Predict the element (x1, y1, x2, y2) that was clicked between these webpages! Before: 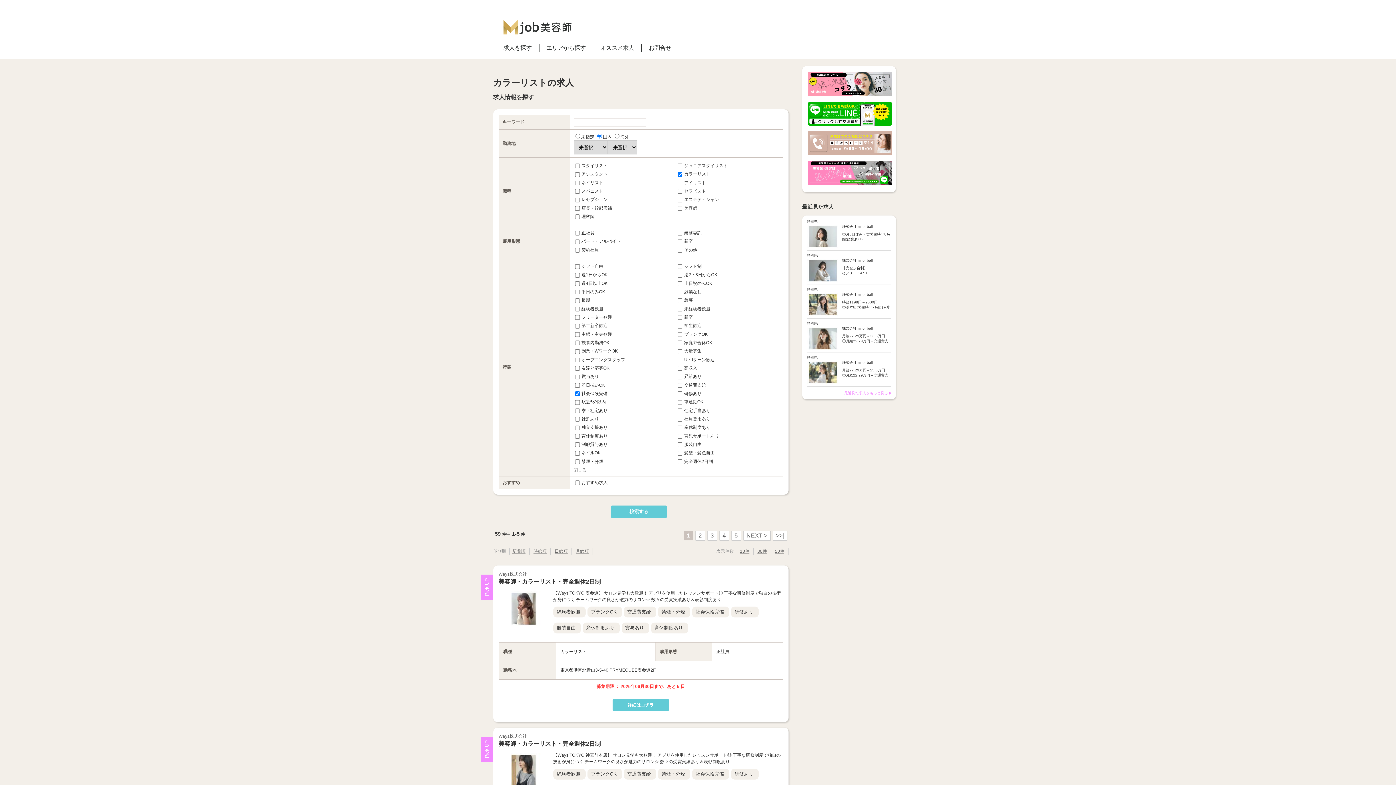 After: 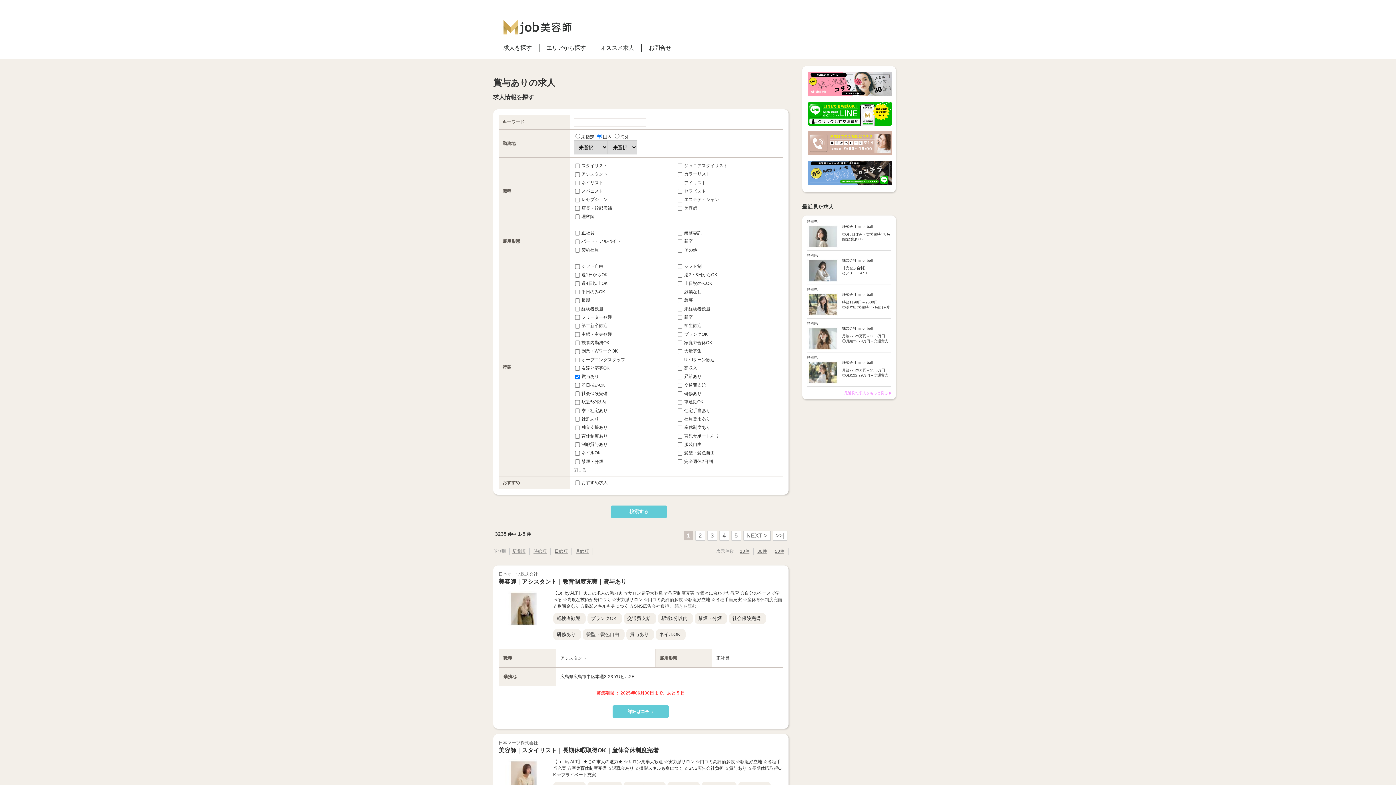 Action: bbox: (621, 622, 649, 633) label: 賞与あり